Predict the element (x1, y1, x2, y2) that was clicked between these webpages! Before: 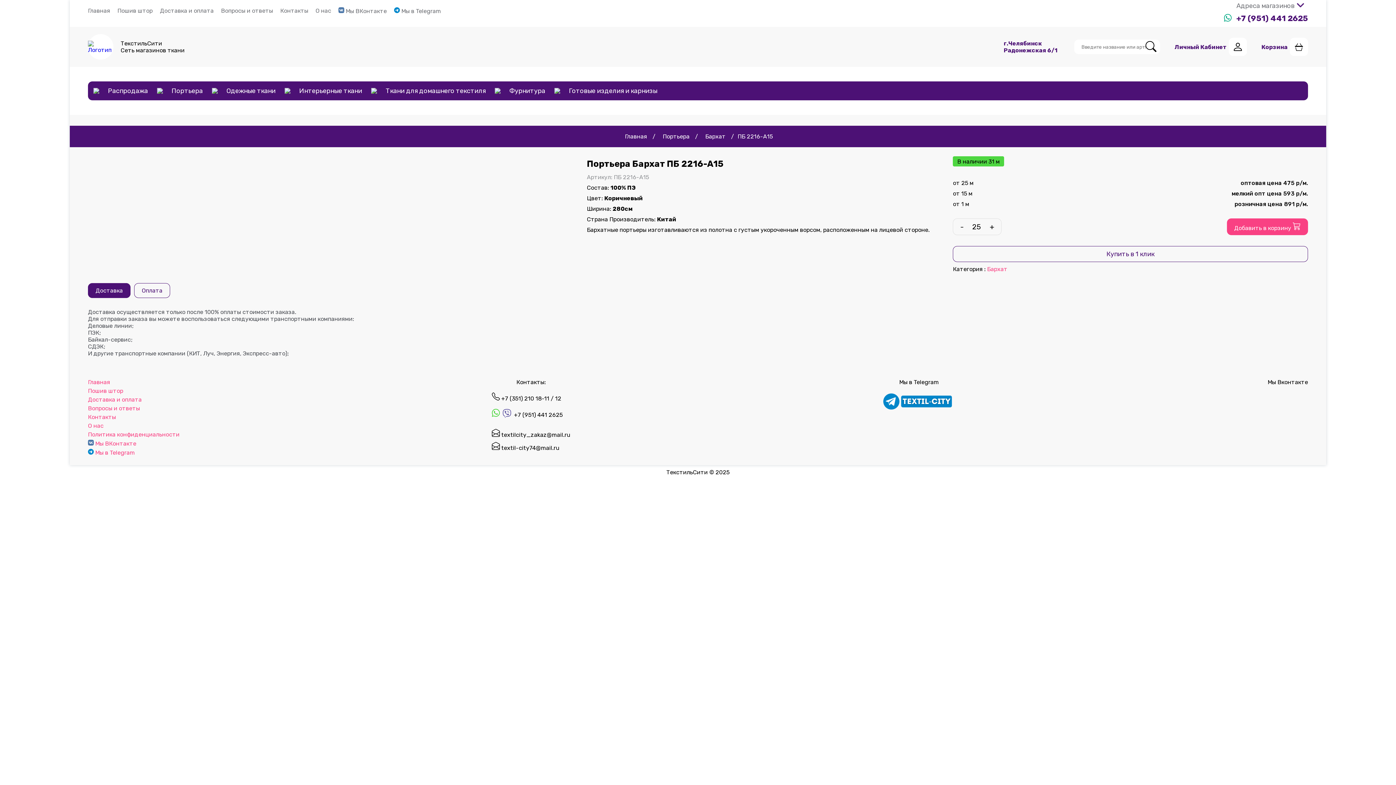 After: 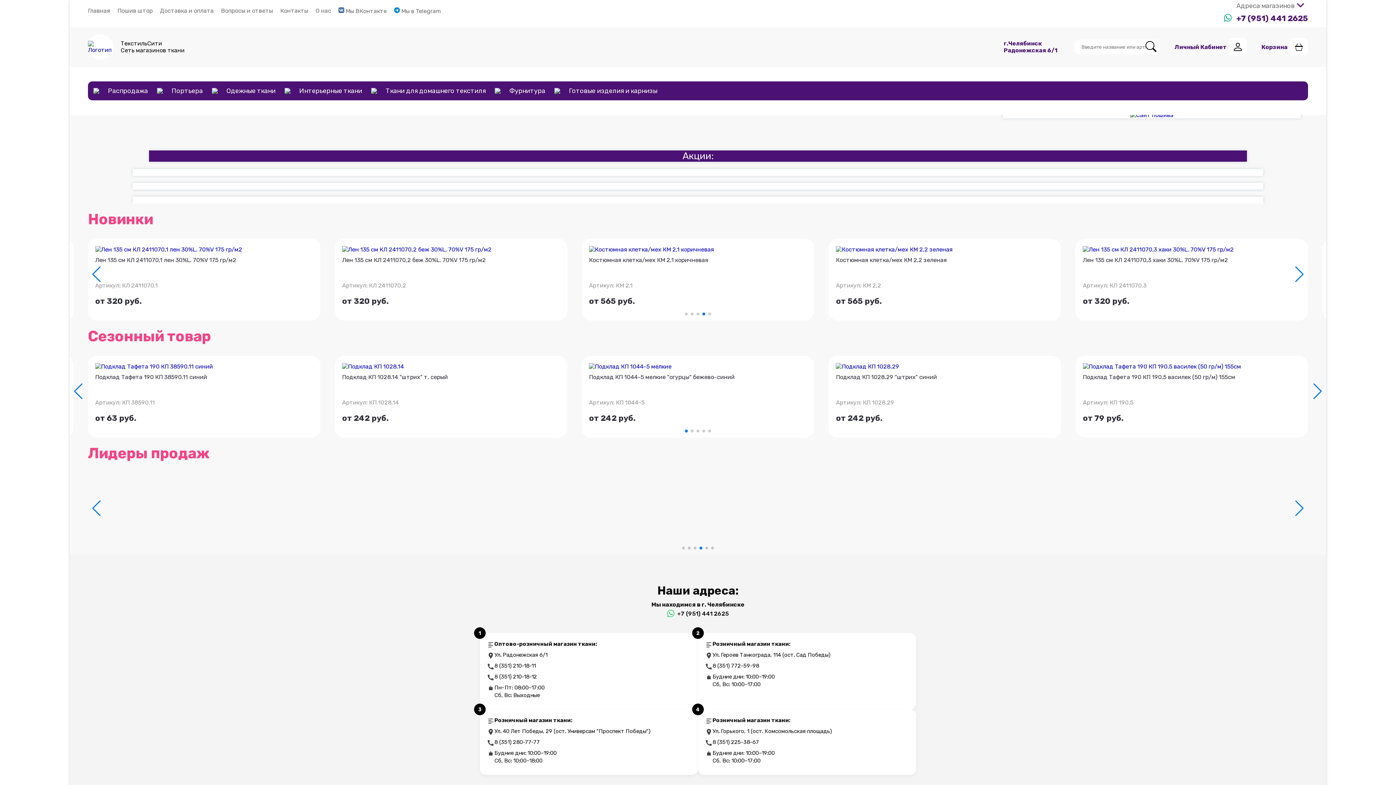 Action: bbox: (88, 40, 113, 53)